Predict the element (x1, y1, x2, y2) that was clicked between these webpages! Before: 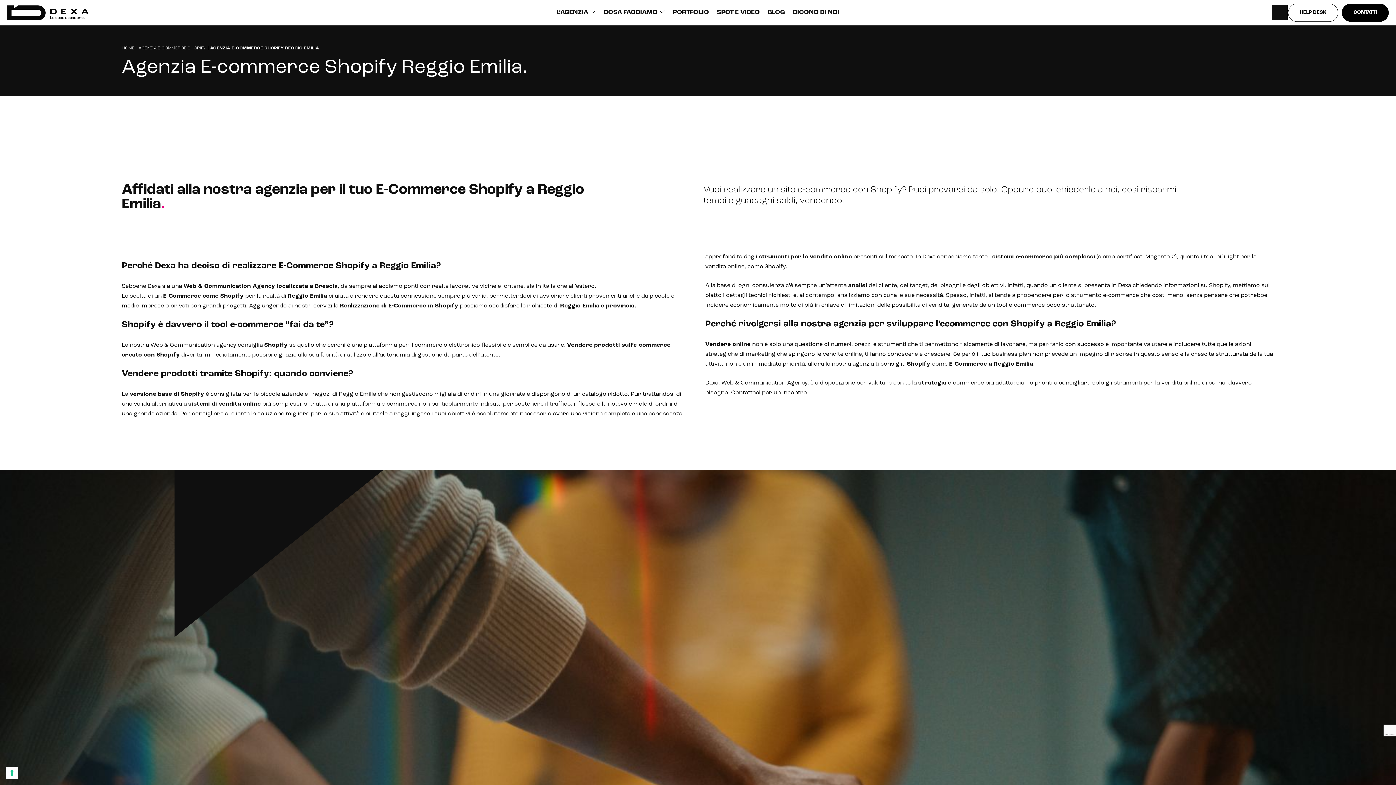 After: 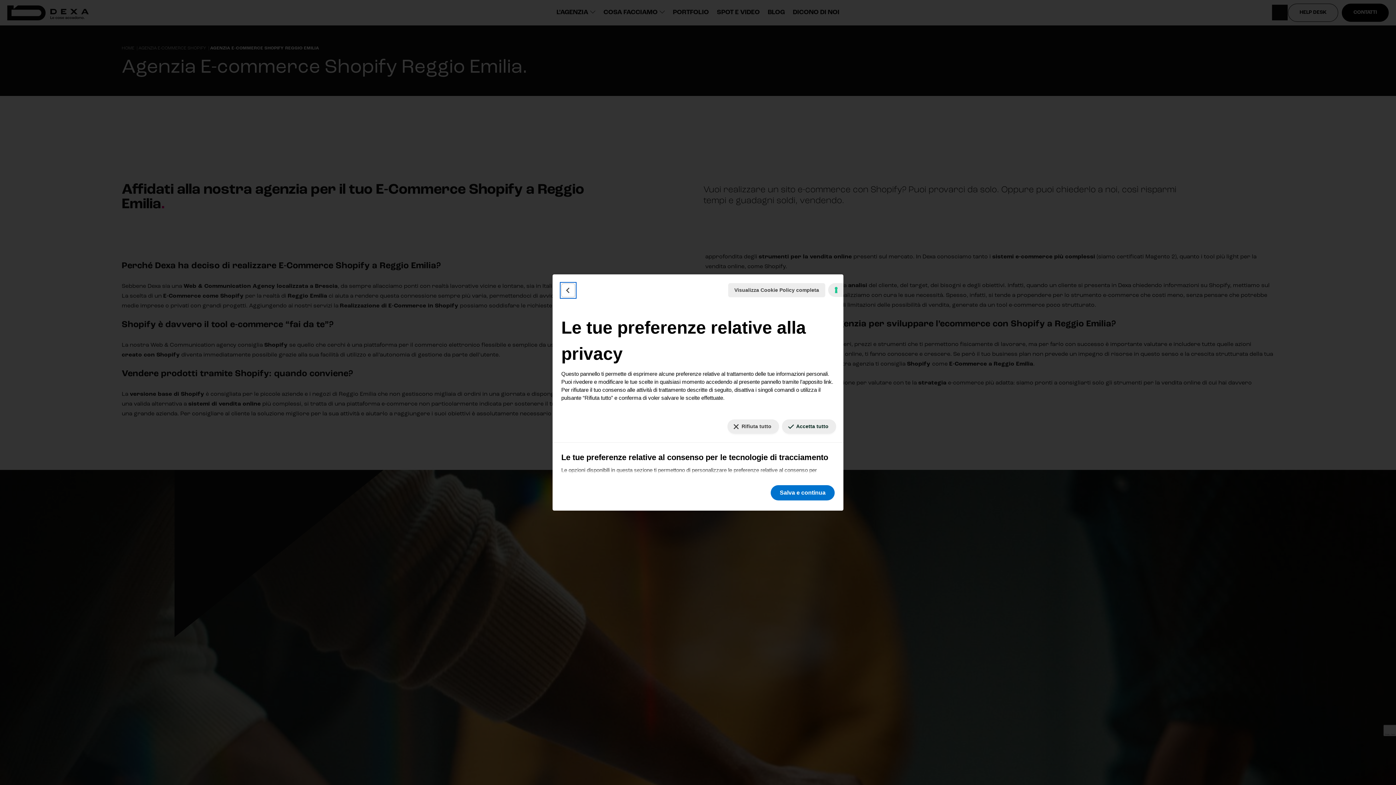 Action: bbox: (5, 767, 18, 779) label: Le tue preferenze relative al consenso per le tecnologie di tracciamento